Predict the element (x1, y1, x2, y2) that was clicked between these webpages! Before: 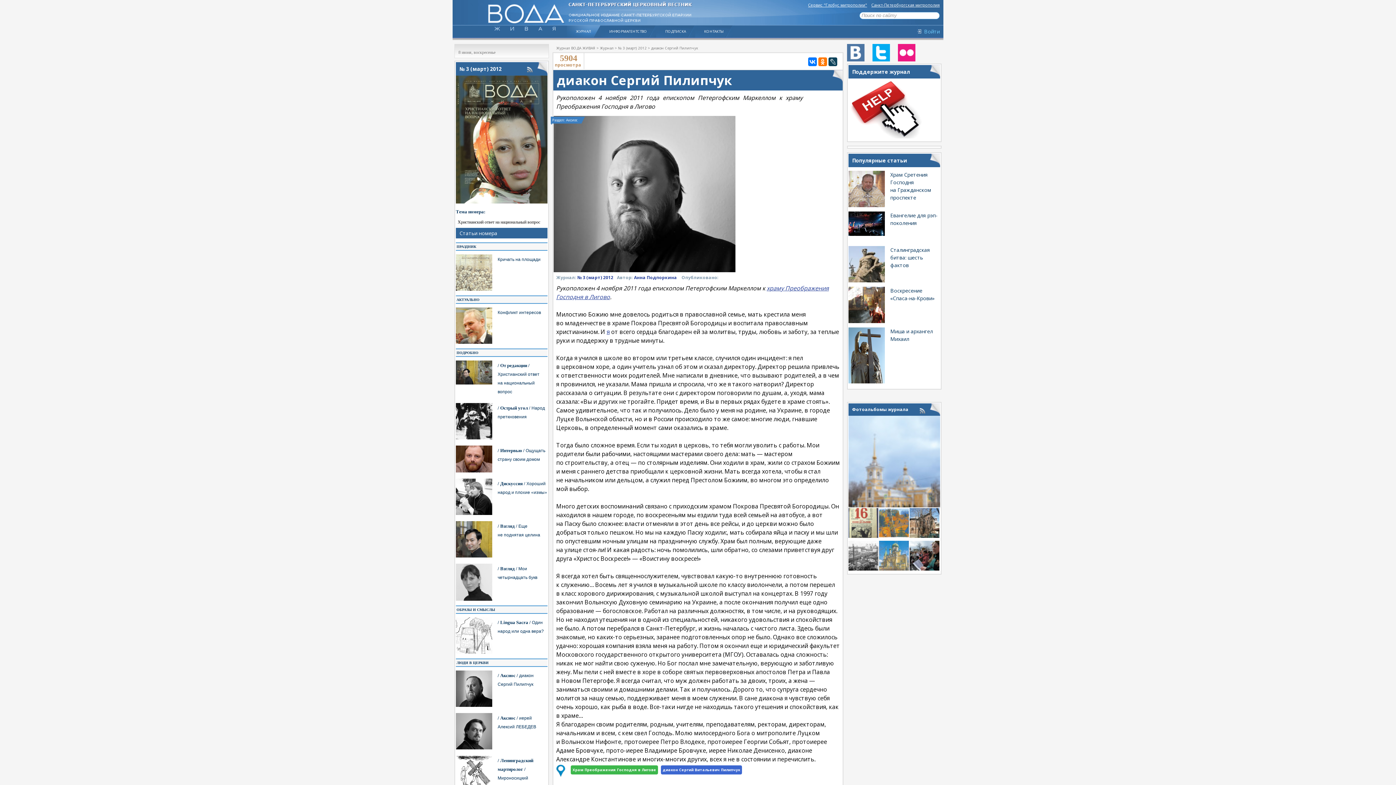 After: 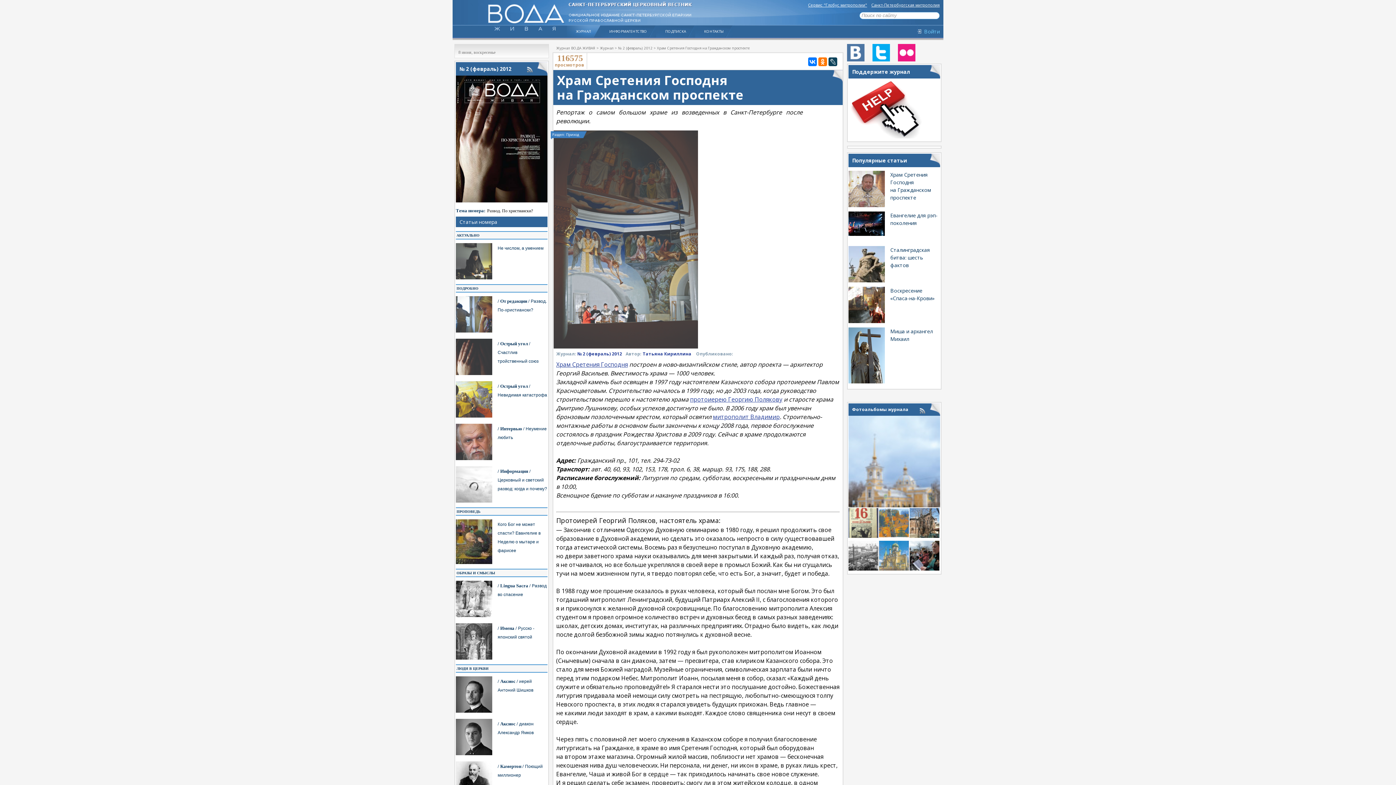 Action: label: Храм Сретения Господня на Гражданском проспекте bbox: (890, 170, 940, 201)